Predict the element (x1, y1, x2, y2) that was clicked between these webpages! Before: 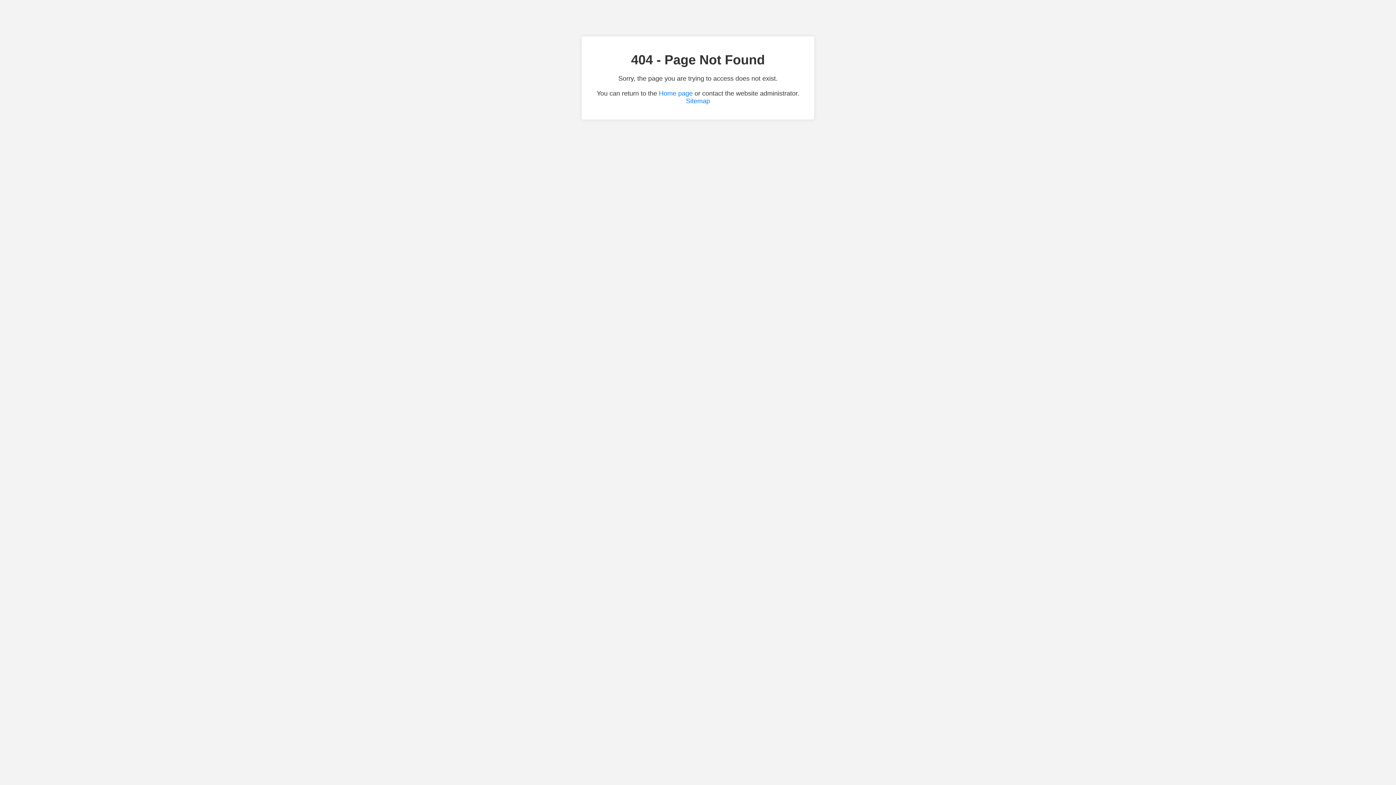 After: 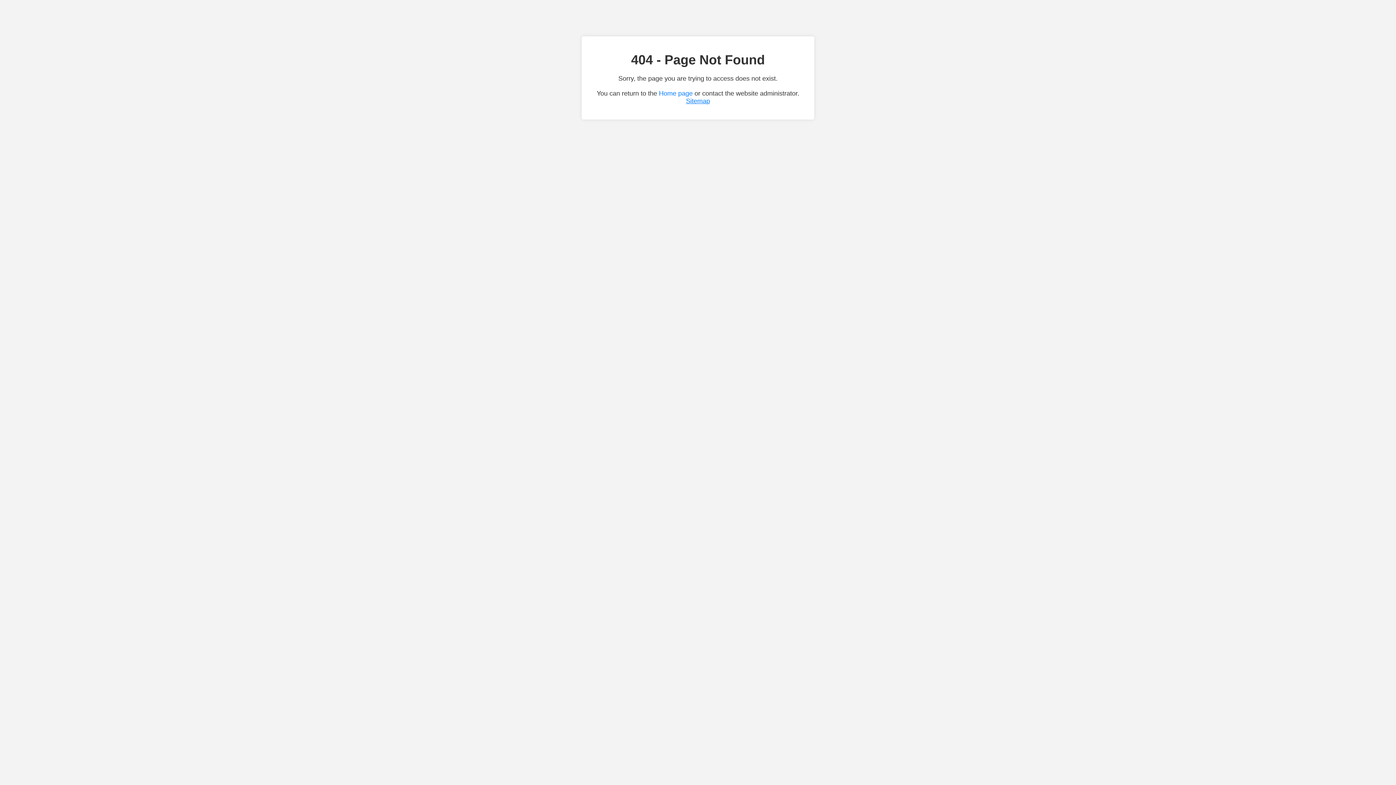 Action: label: Sitemap bbox: (686, 97, 710, 104)